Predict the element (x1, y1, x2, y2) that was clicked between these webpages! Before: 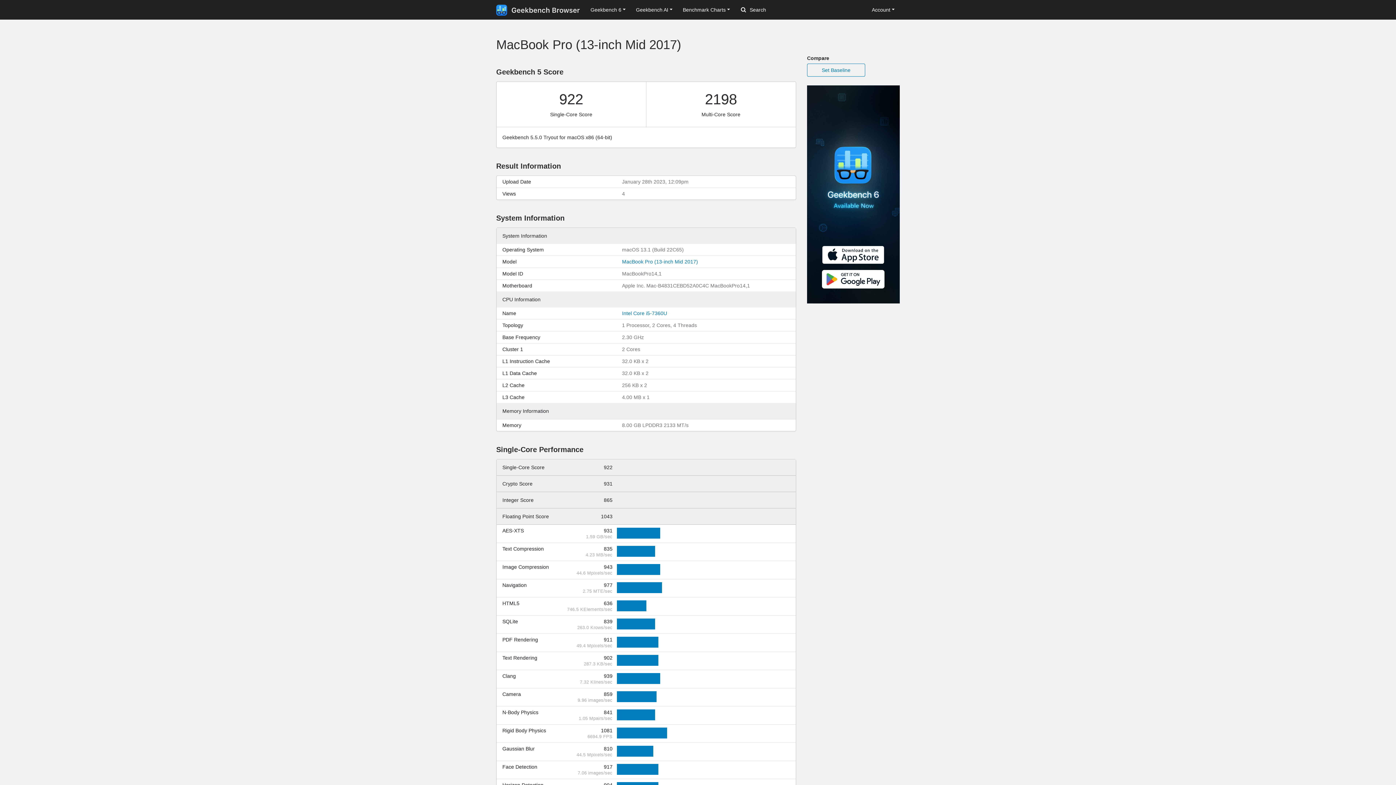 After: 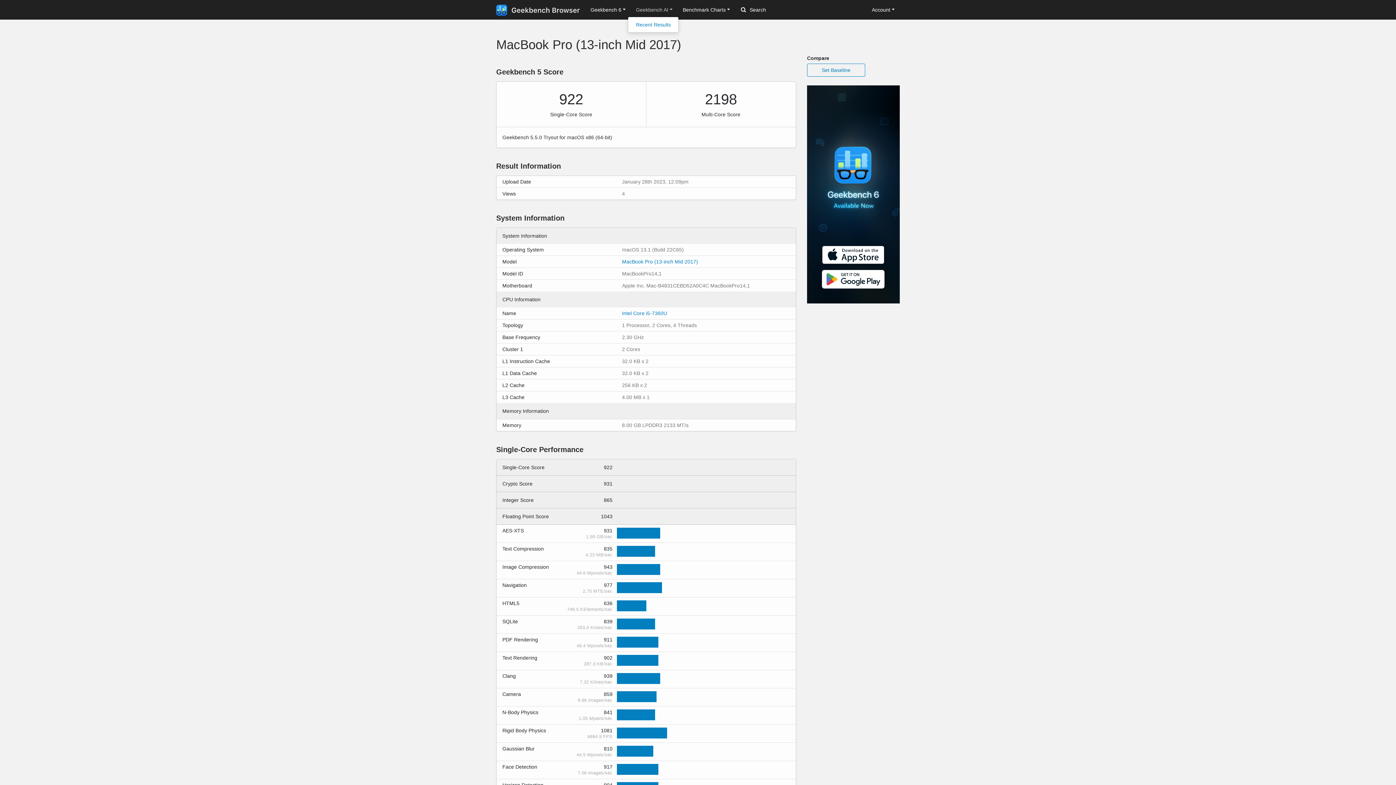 Action: label: Geekbench AI bbox: (631, 3, 677, 16)